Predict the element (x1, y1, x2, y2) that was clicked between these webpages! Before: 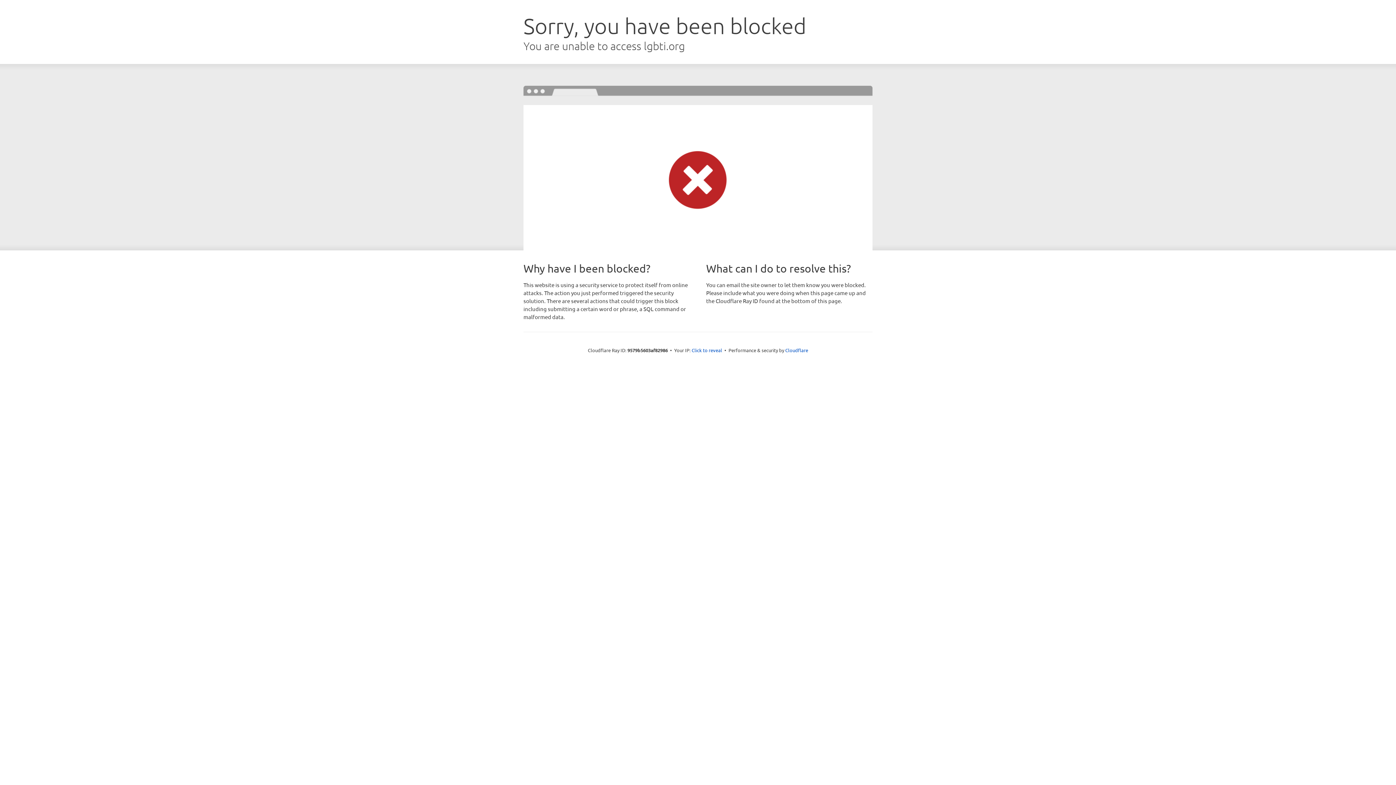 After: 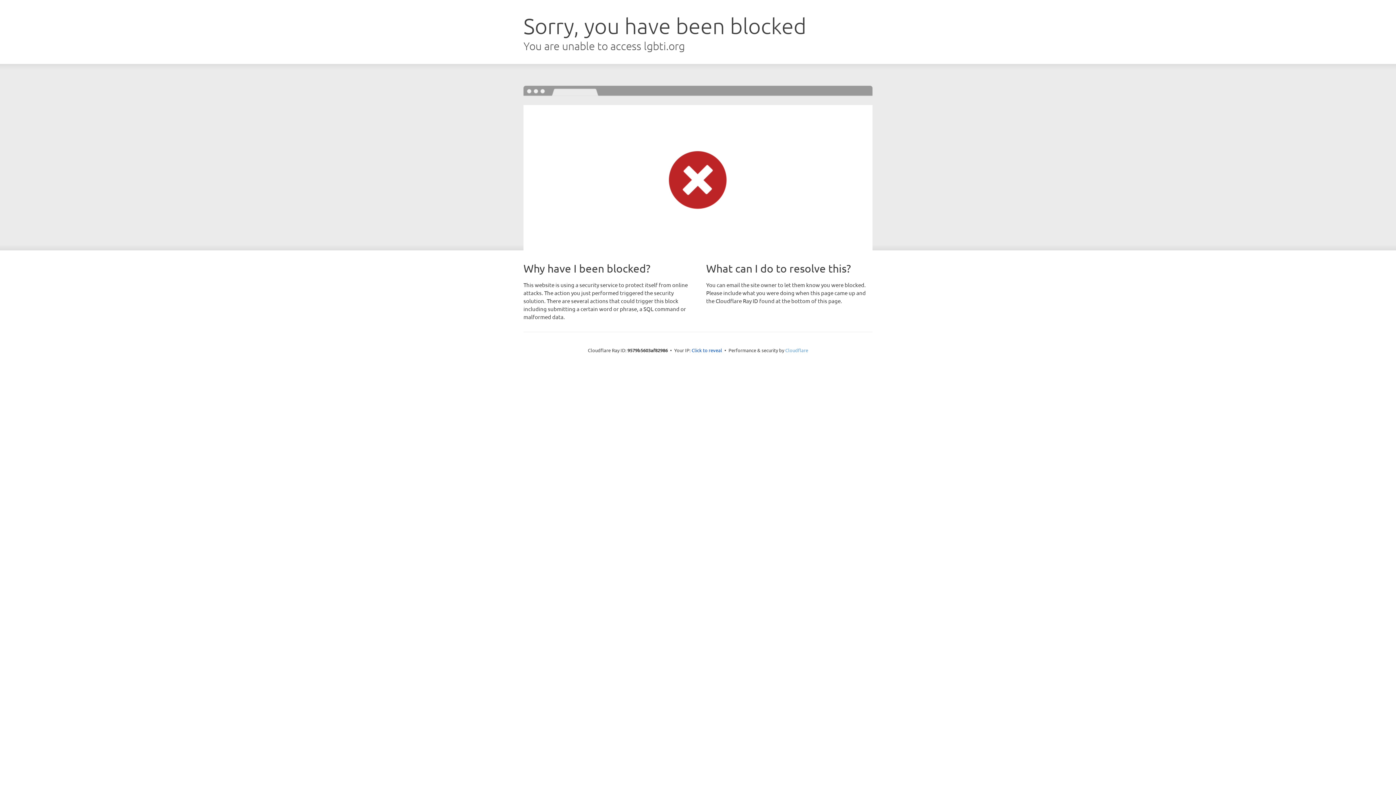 Action: bbox: (785, 347, 808, 353) label: Cloudflare